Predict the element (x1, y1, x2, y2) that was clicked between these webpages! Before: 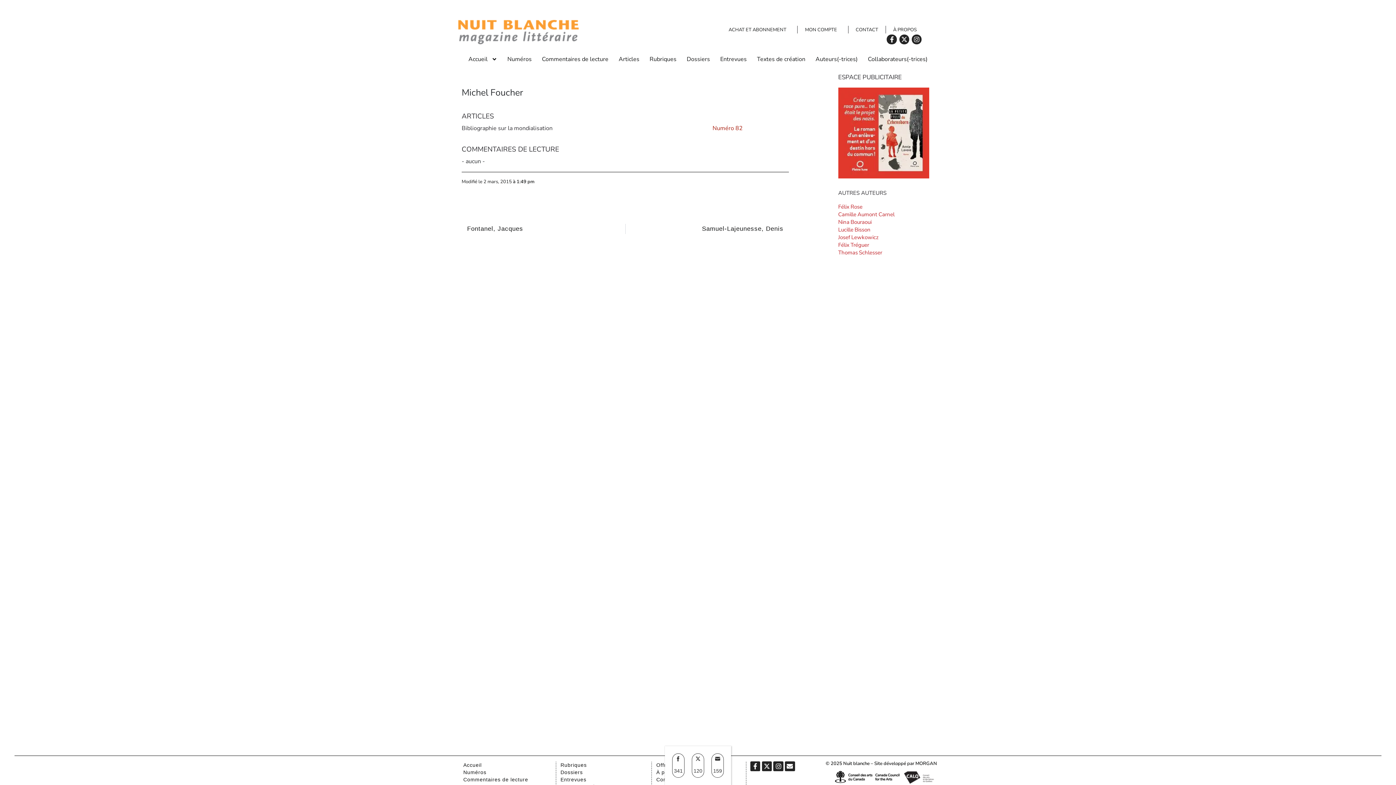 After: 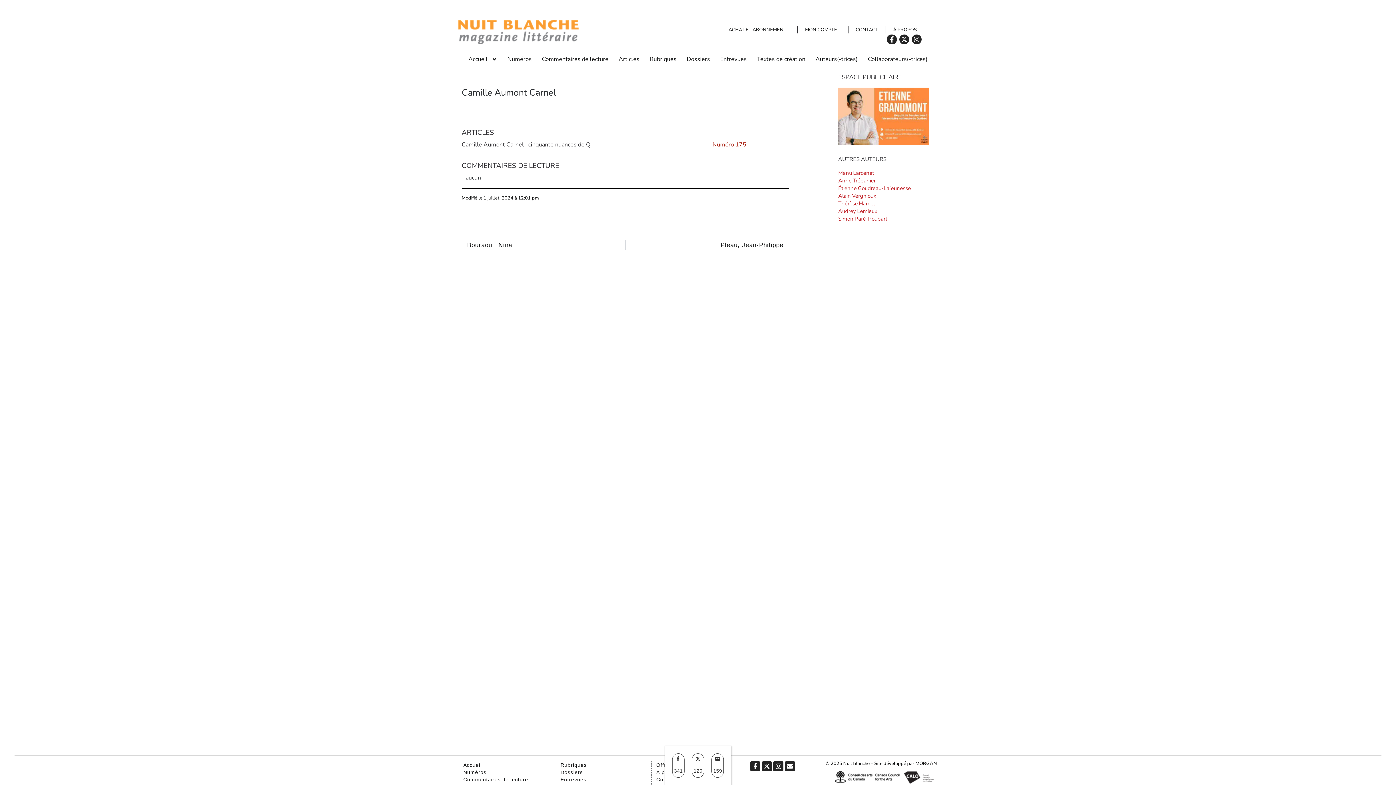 Action: label: Camille bbox: (838, 210, 856, 218)